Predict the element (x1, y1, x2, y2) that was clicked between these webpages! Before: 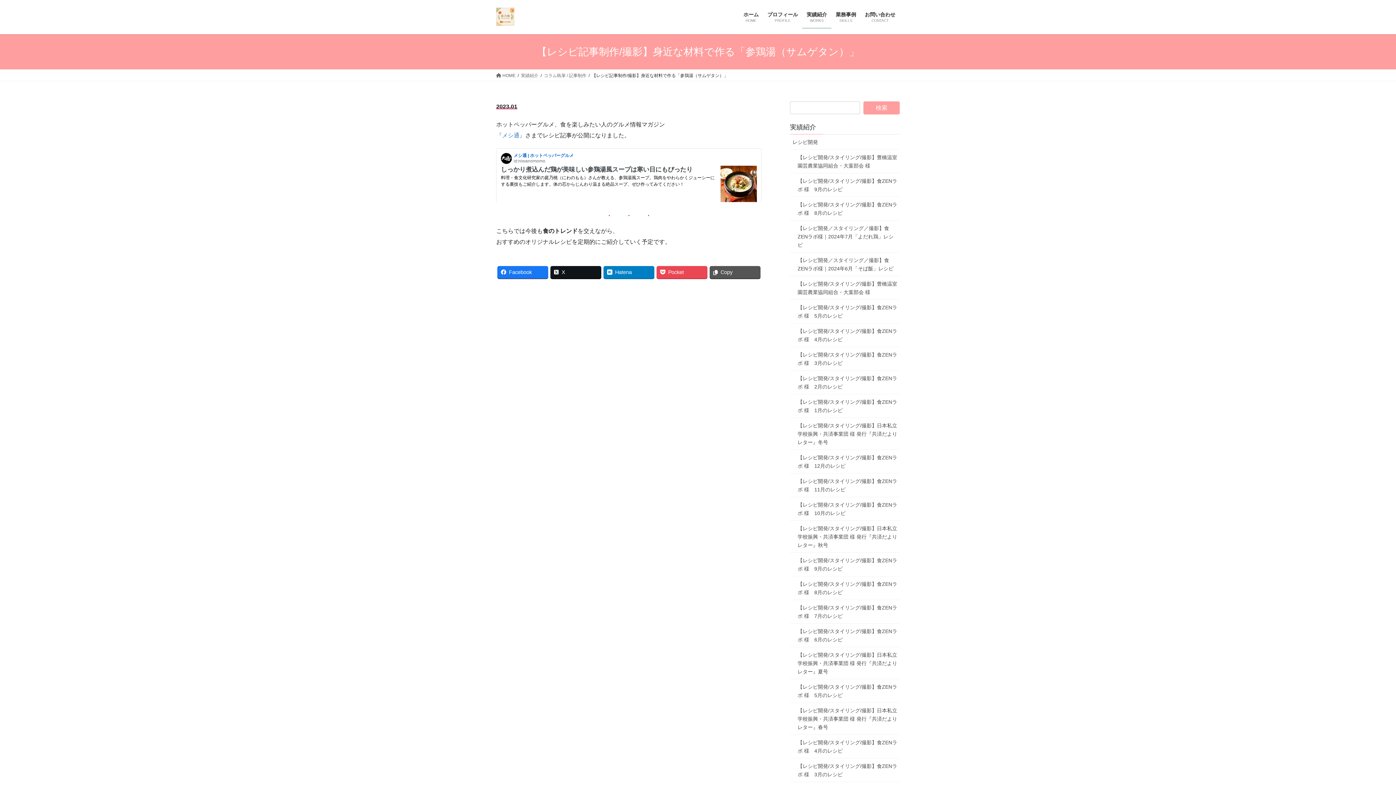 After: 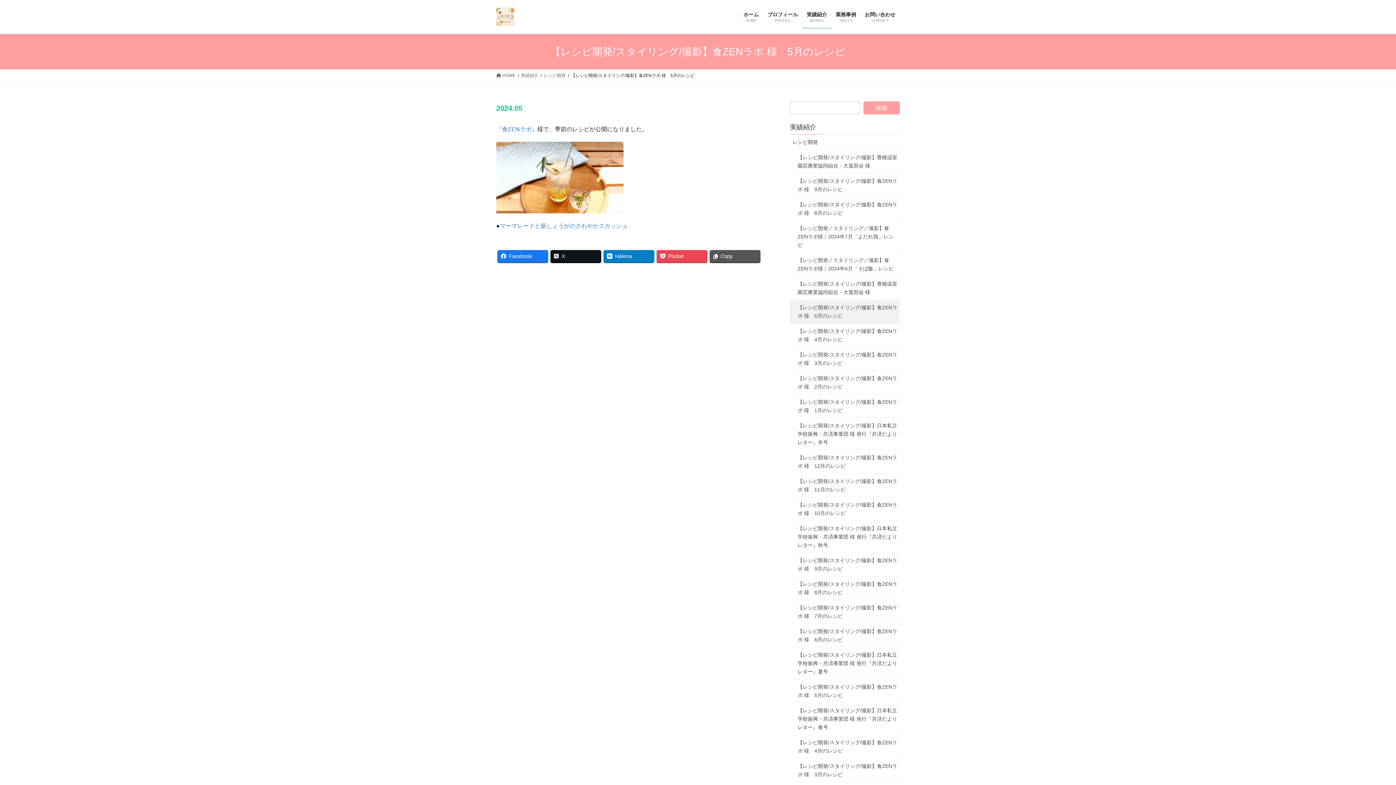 Action: label: 【レシピ開発/スタイリング/撮影】食ZENラボ 様　5月のレシピ bbox: (790, 300, 900, 323)